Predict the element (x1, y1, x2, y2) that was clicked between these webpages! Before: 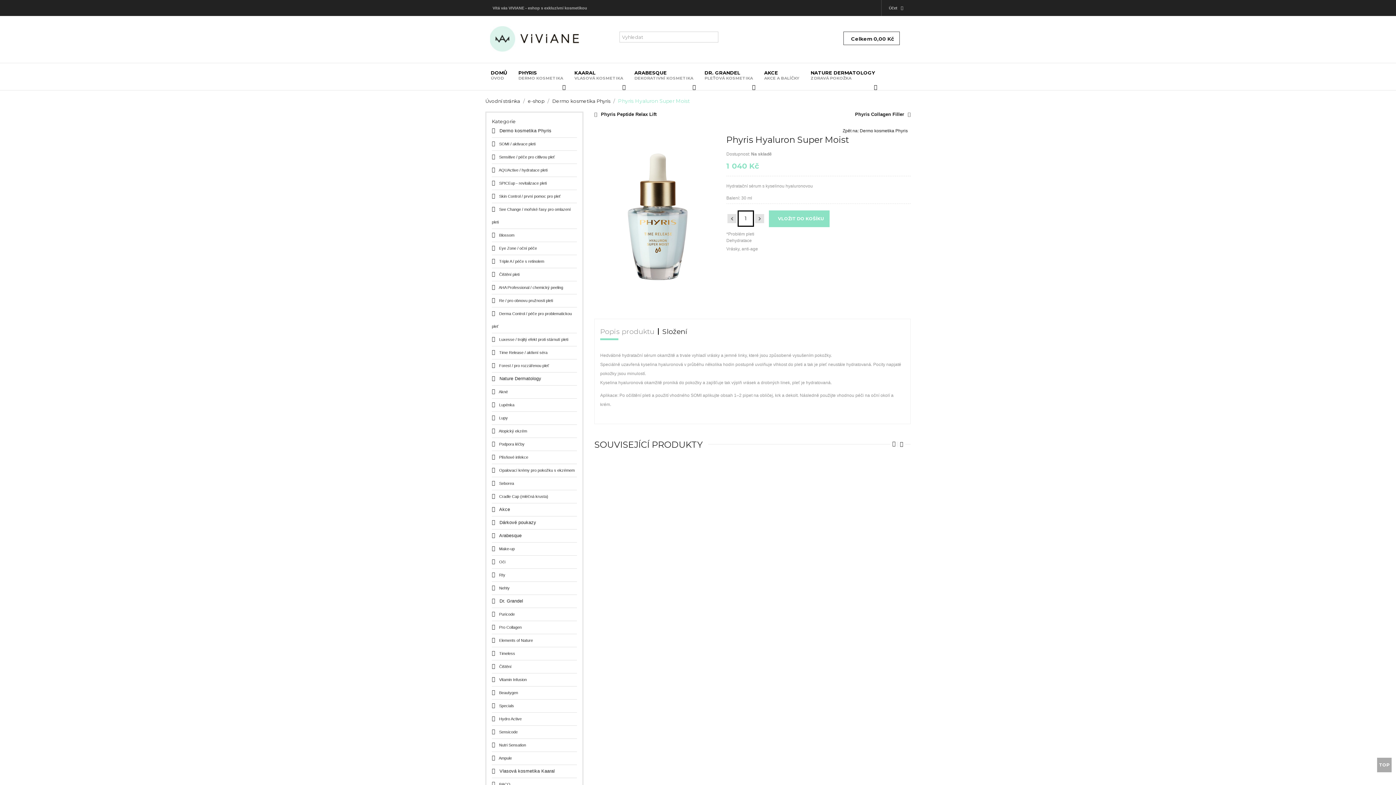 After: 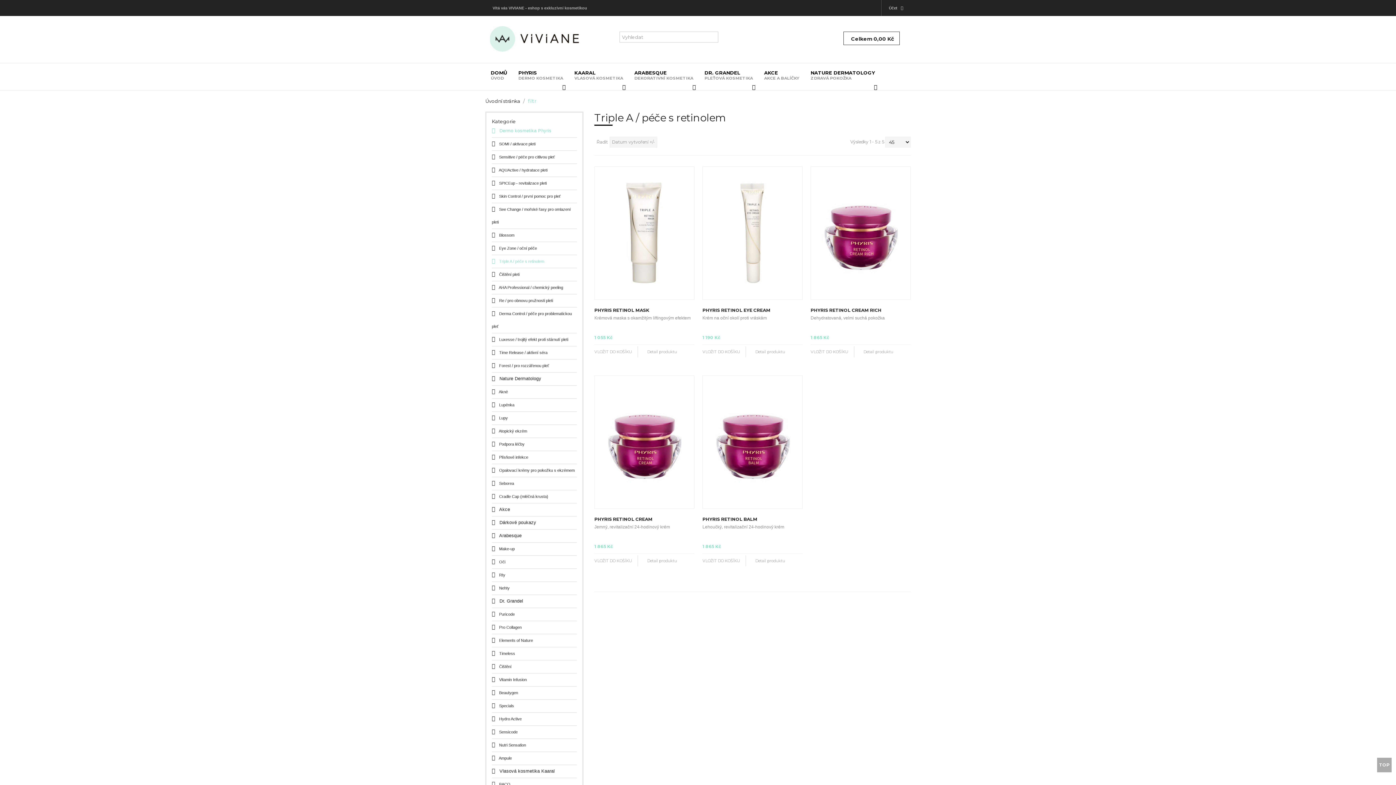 Action: label:  Triple A / péče s retinolem bbox: (492, 259, 544, 263)